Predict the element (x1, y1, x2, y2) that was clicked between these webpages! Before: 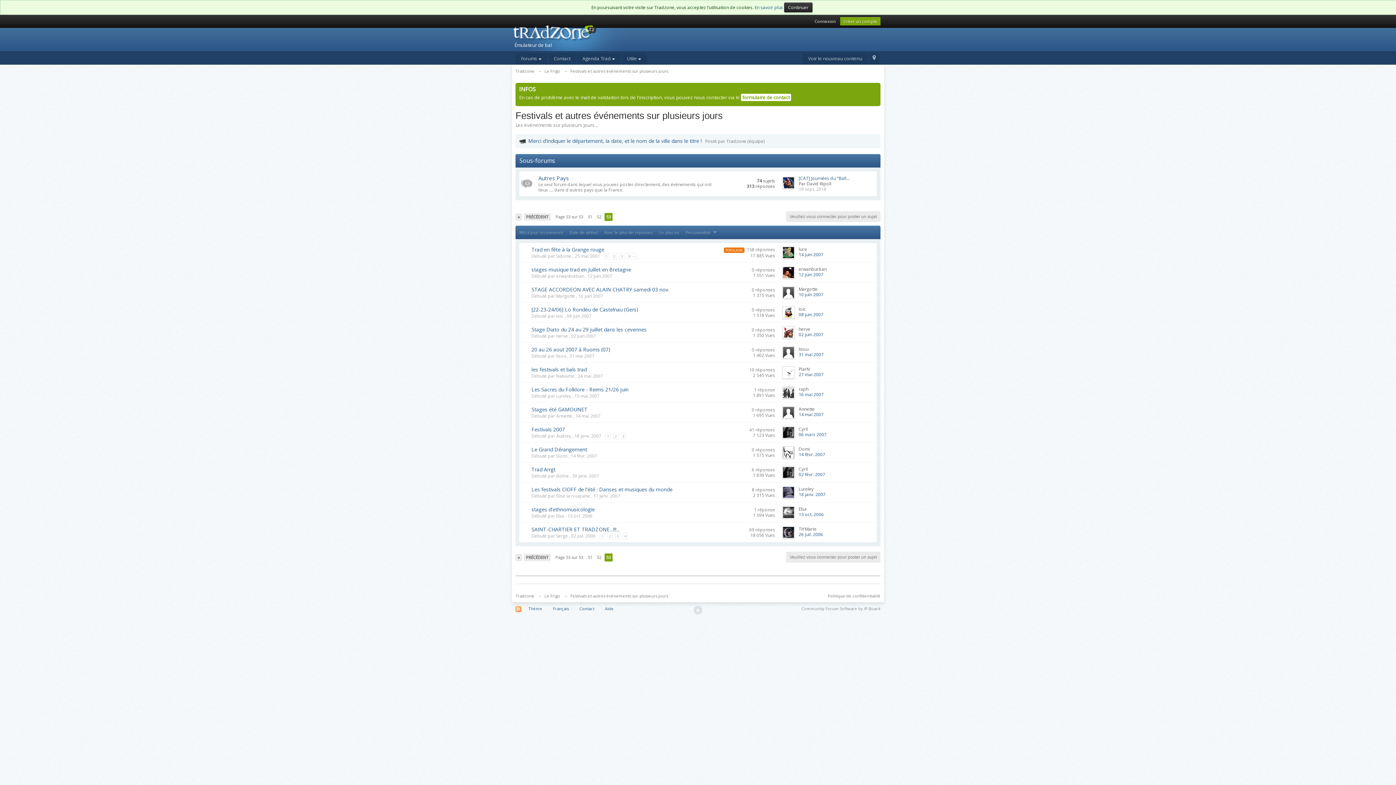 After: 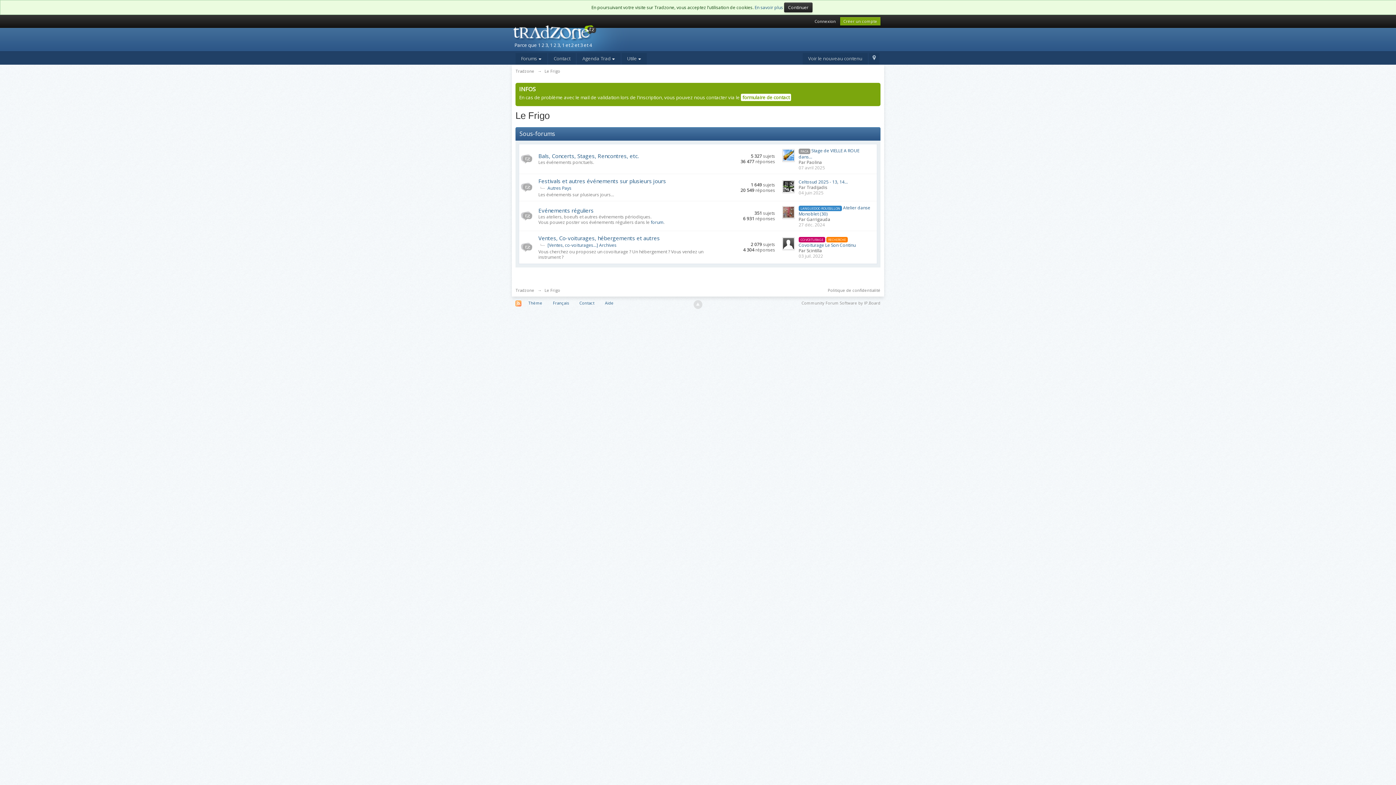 Action: label: Le Frigo bbox: (544, 68, 560, 73)